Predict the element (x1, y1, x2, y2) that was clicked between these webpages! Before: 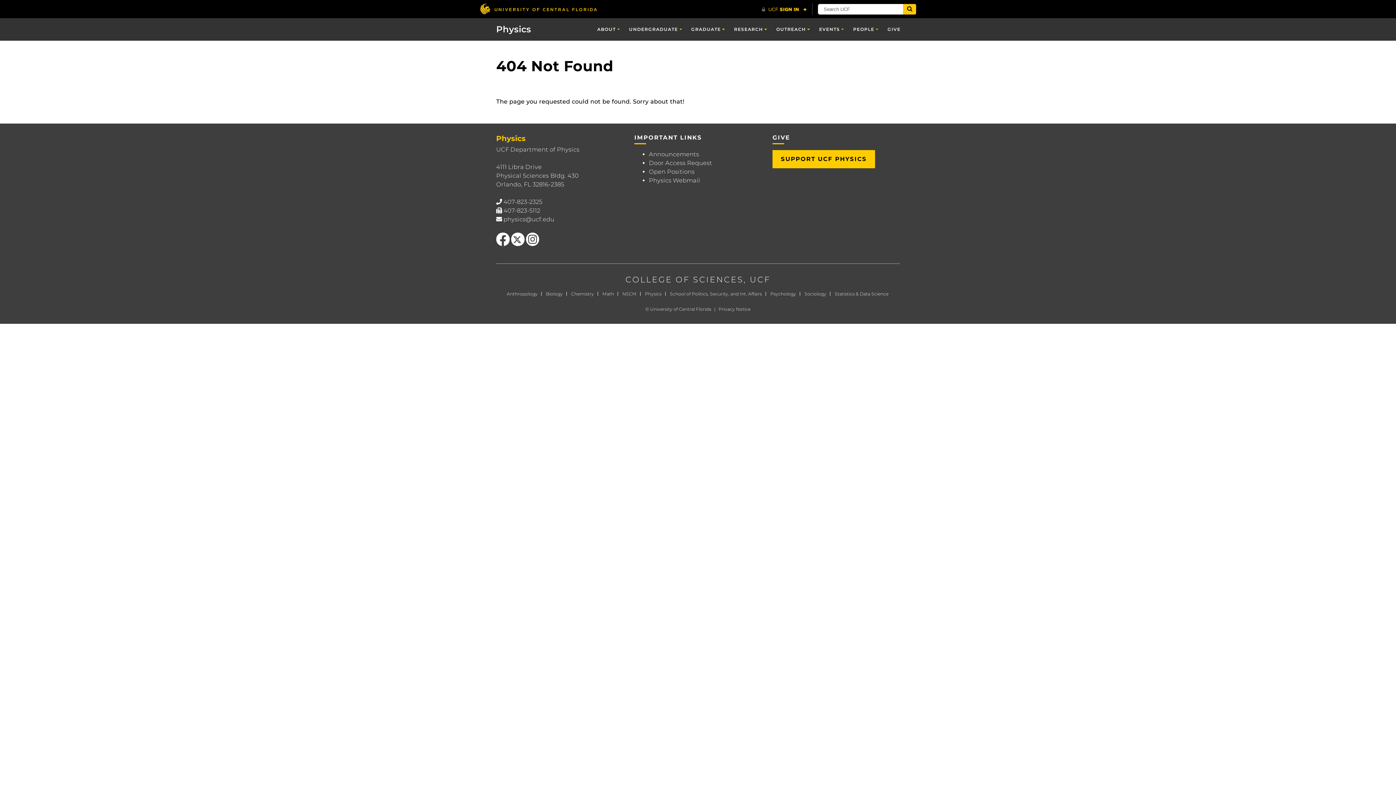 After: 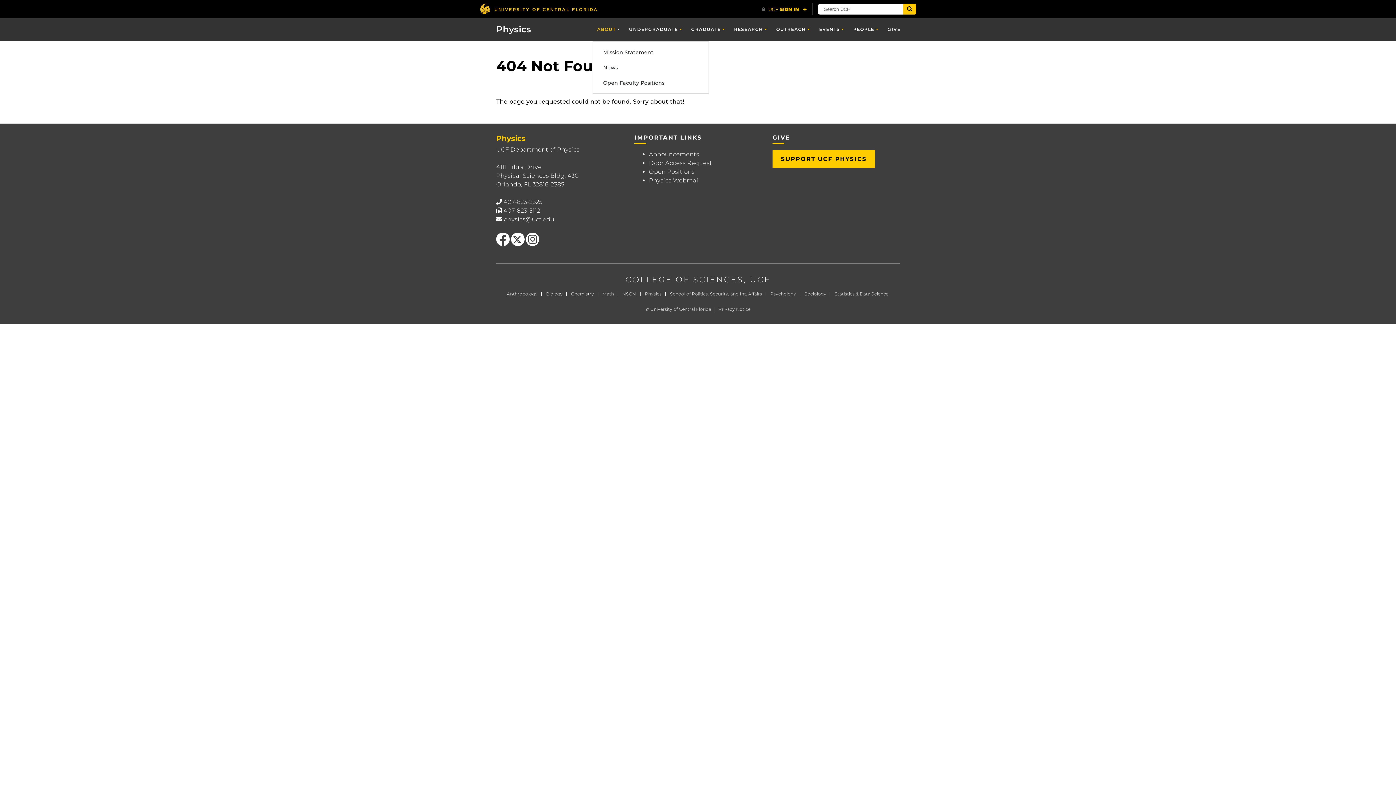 Action: bbox: (592, 18, 624, 40) label: ABOUT